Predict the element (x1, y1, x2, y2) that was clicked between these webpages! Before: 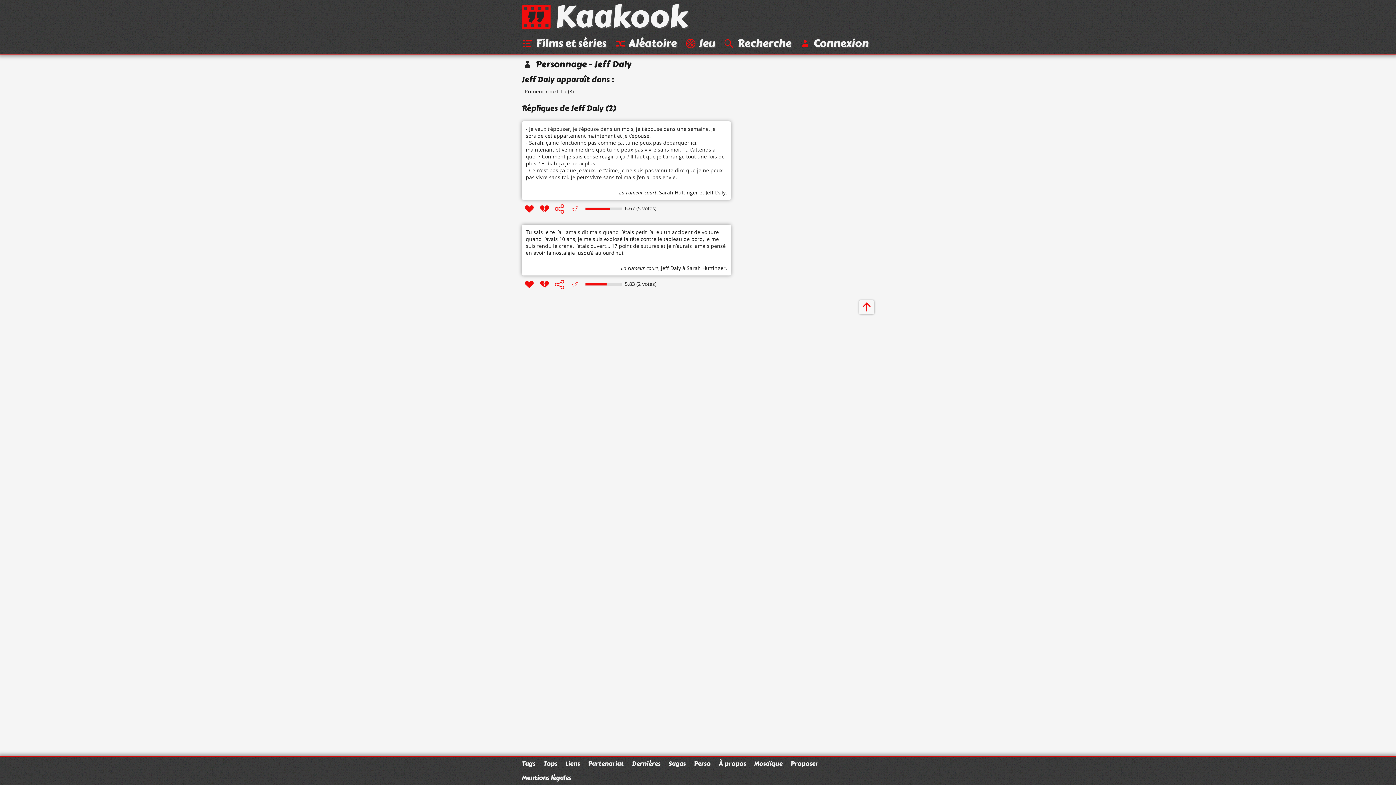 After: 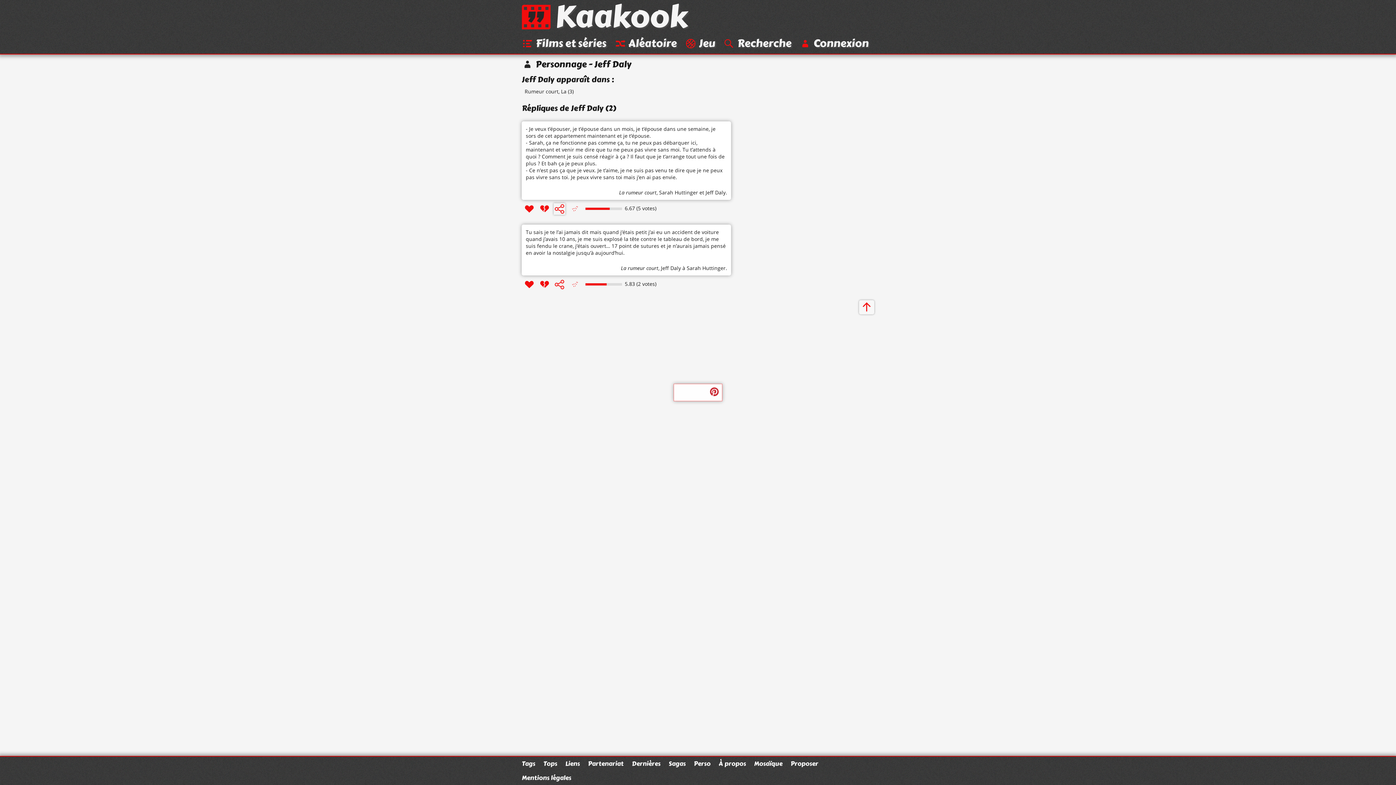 Action: bbox: (553, 203, 565, 214)